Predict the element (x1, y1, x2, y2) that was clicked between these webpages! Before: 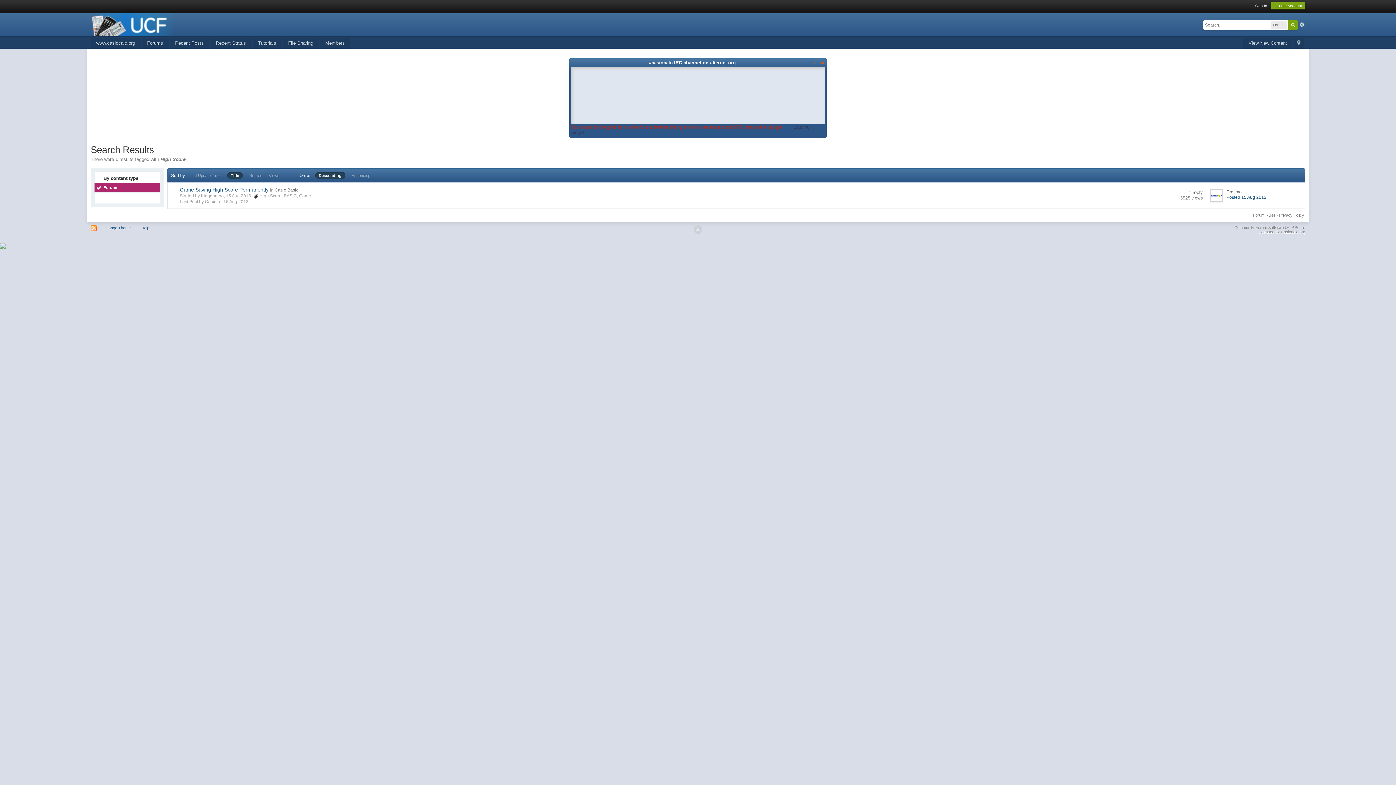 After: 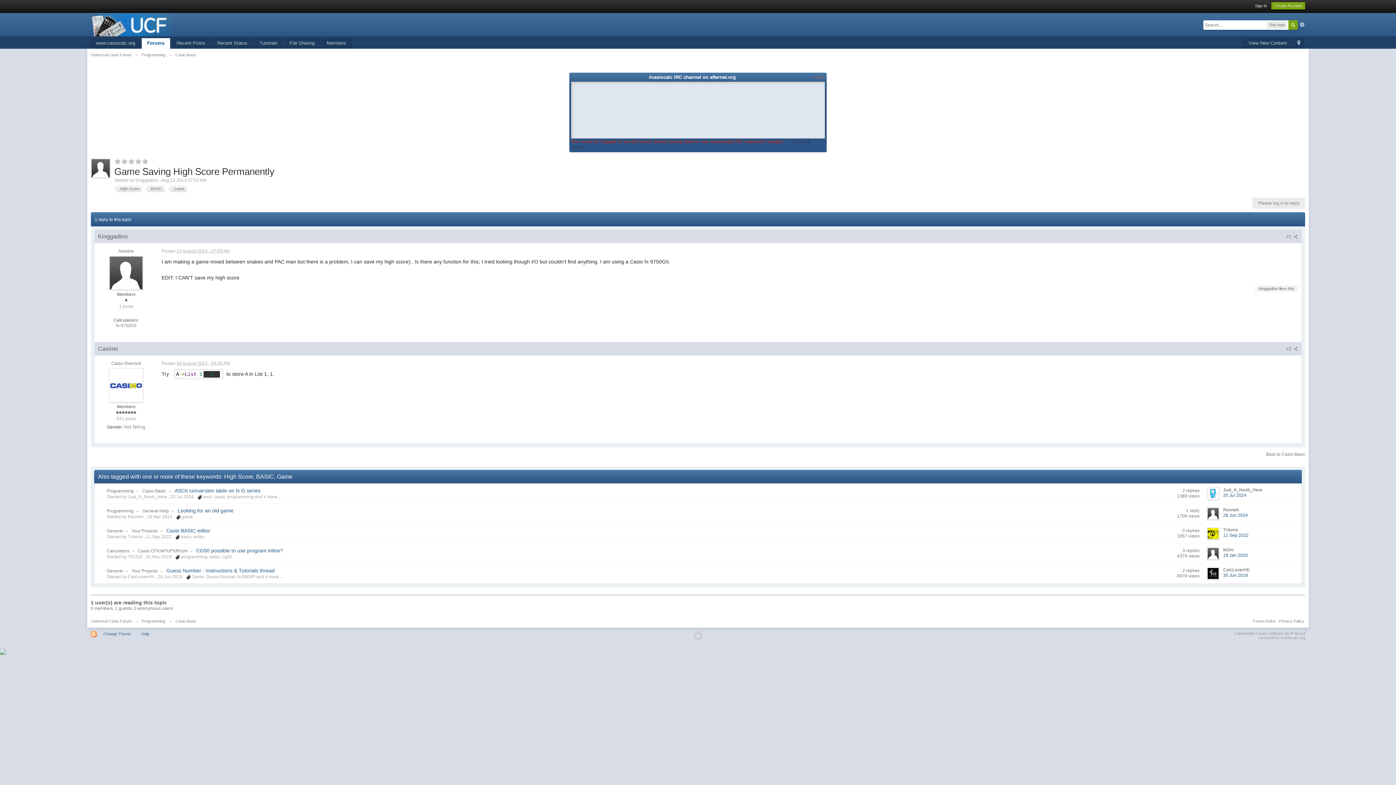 Action: label: Game Saving High Score Permanently bbox: (179, 186, 268, 192)